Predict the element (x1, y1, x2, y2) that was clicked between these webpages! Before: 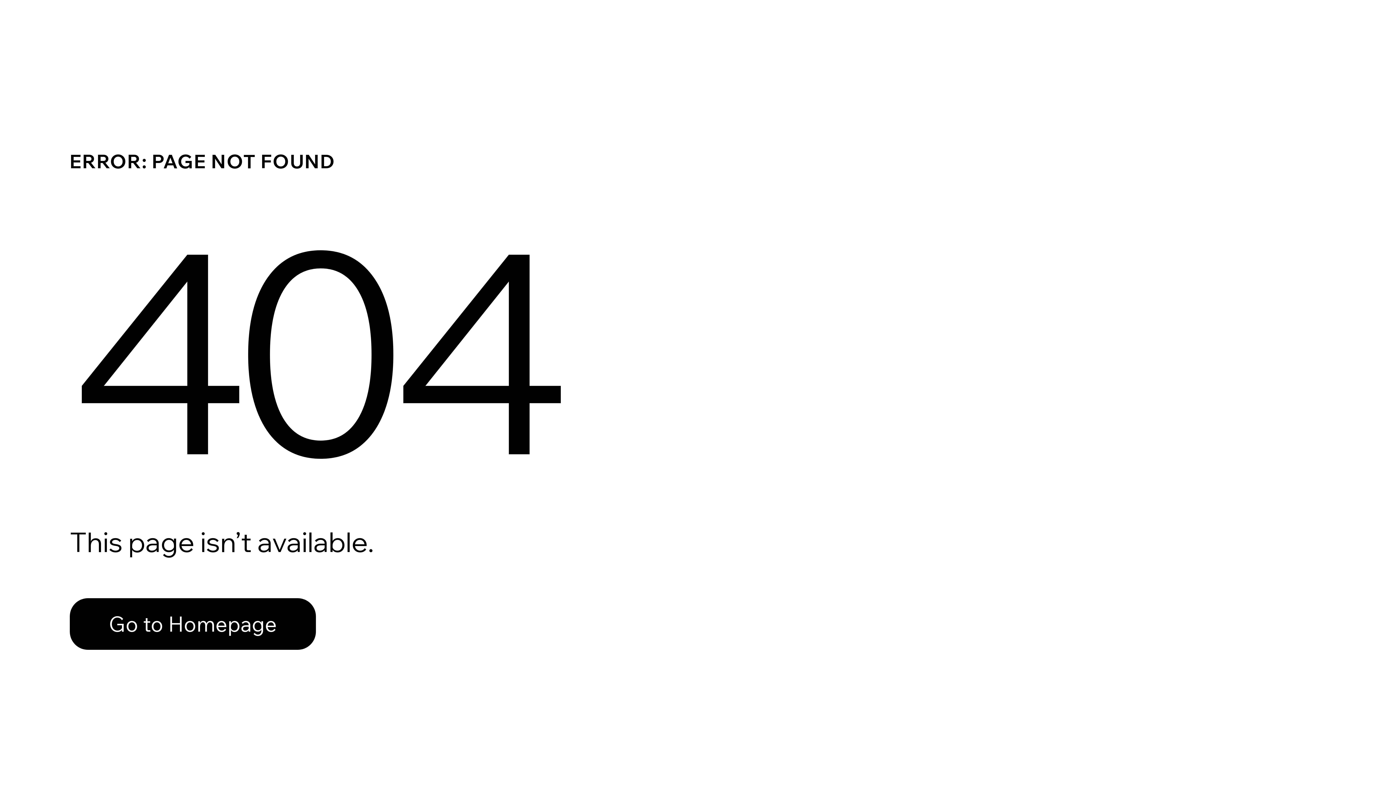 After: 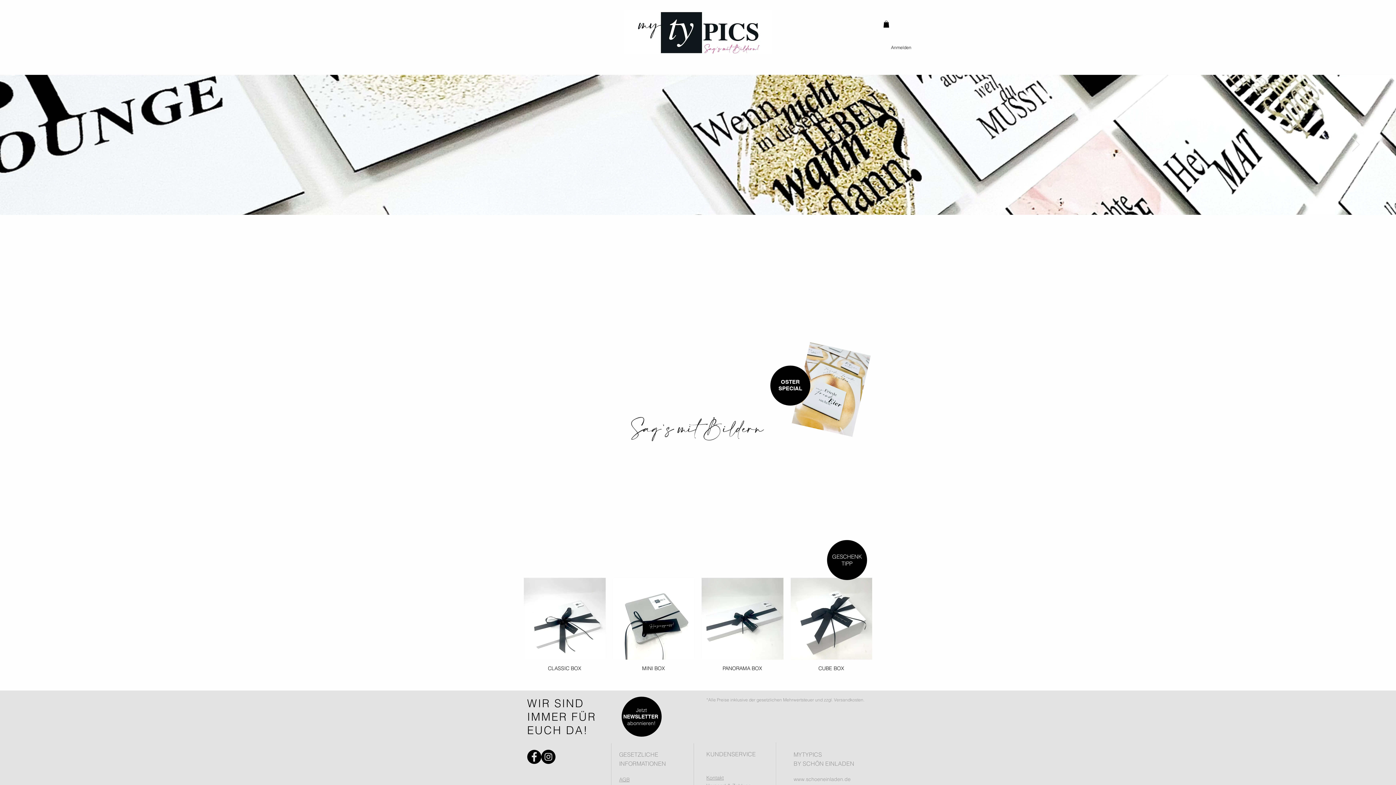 Action: bbox: (69, 582, 768, 659) label: Go to Homepage